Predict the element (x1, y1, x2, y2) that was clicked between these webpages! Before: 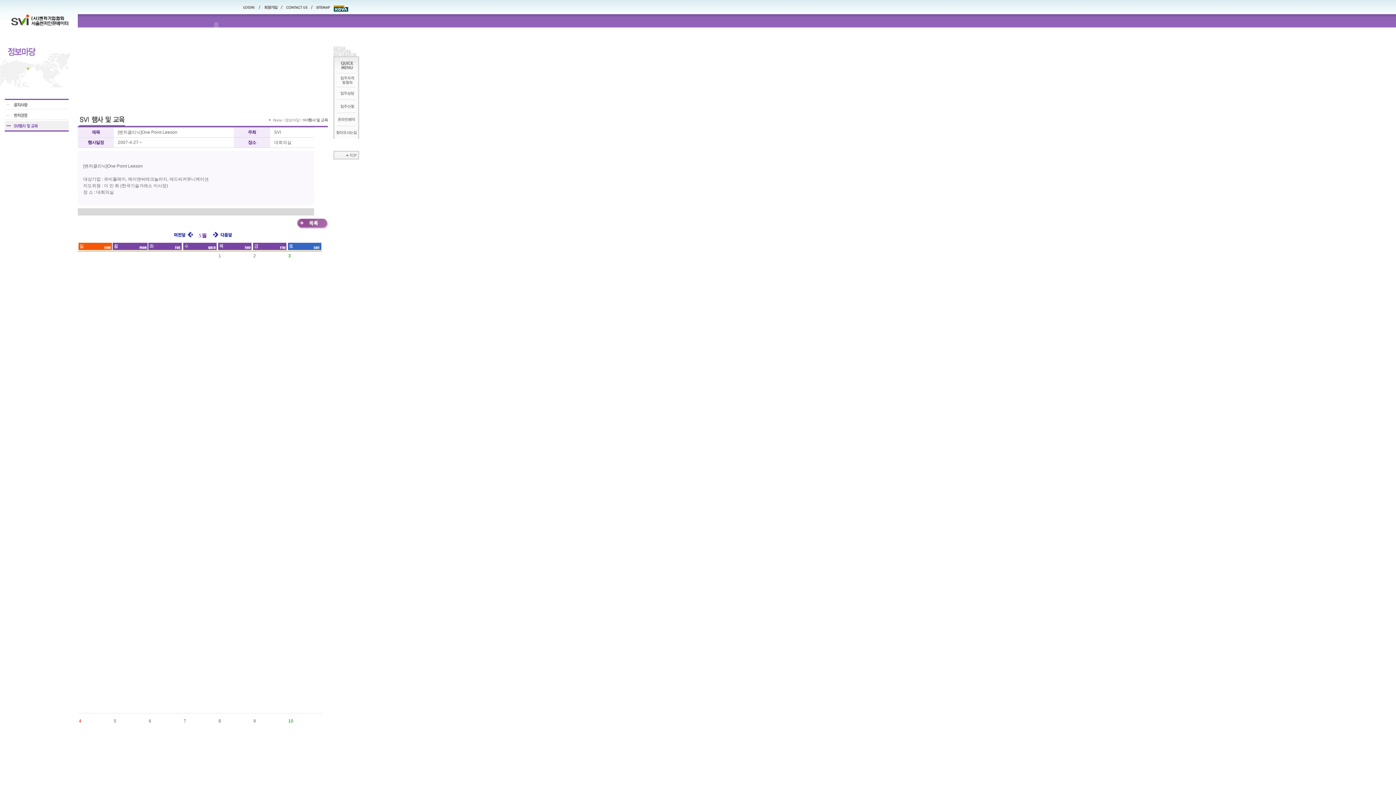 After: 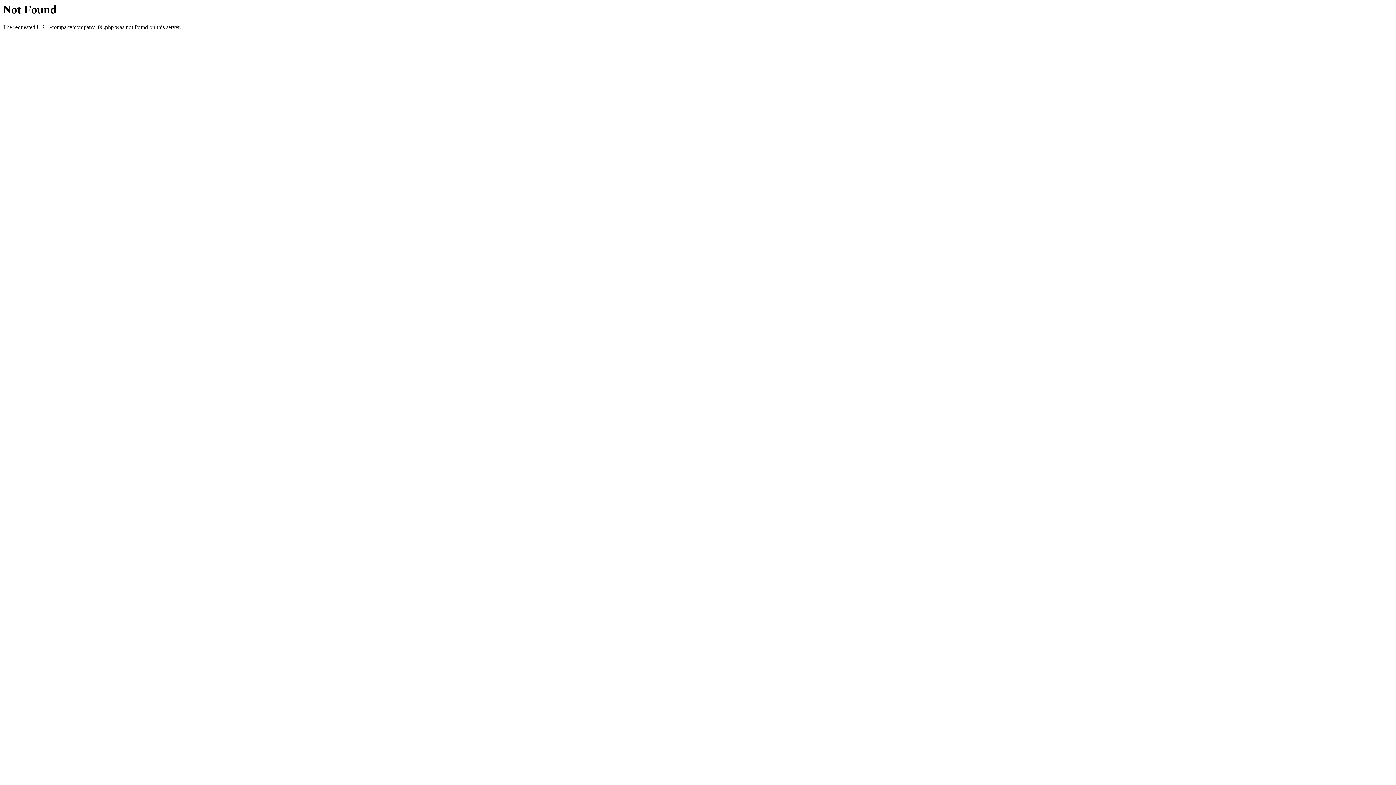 Action: bbox: (333, 134, 359, 140)